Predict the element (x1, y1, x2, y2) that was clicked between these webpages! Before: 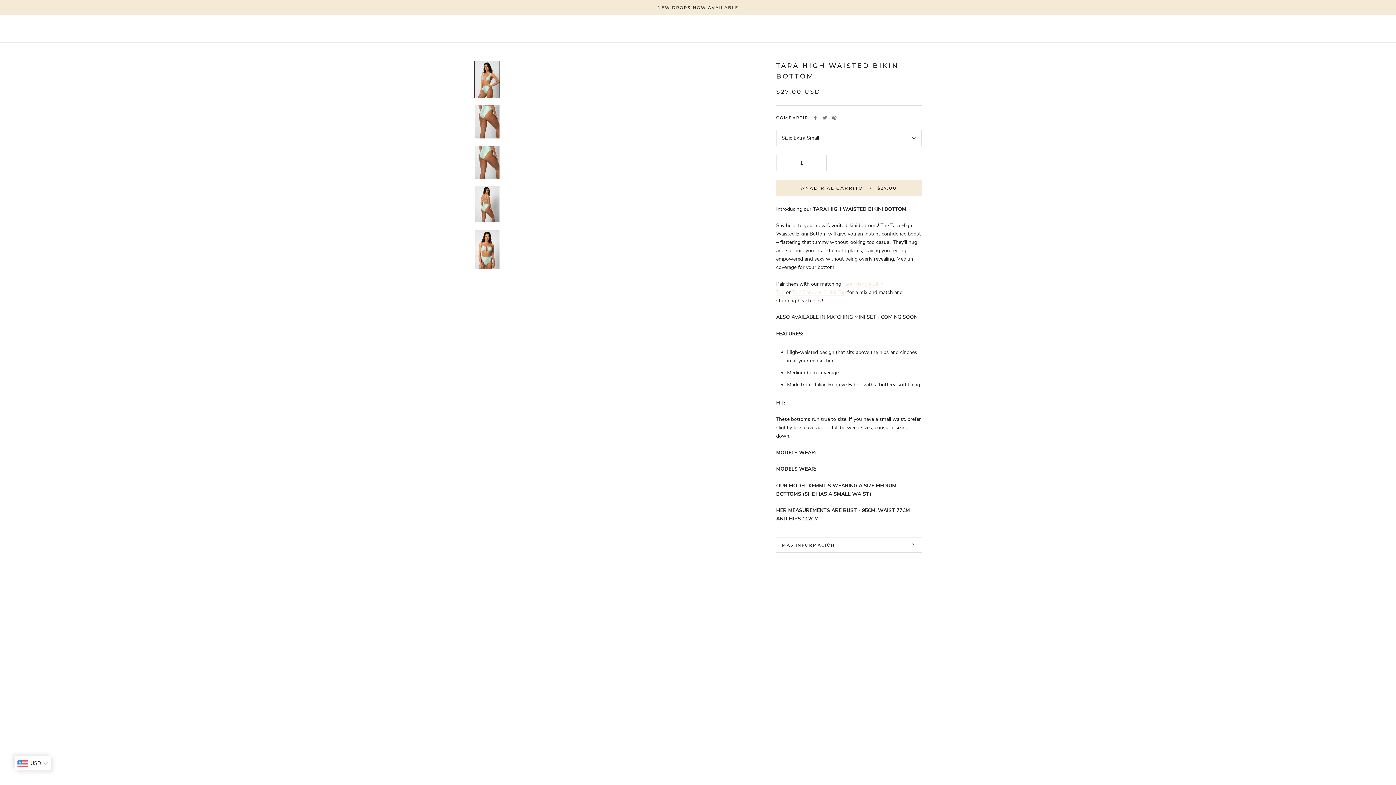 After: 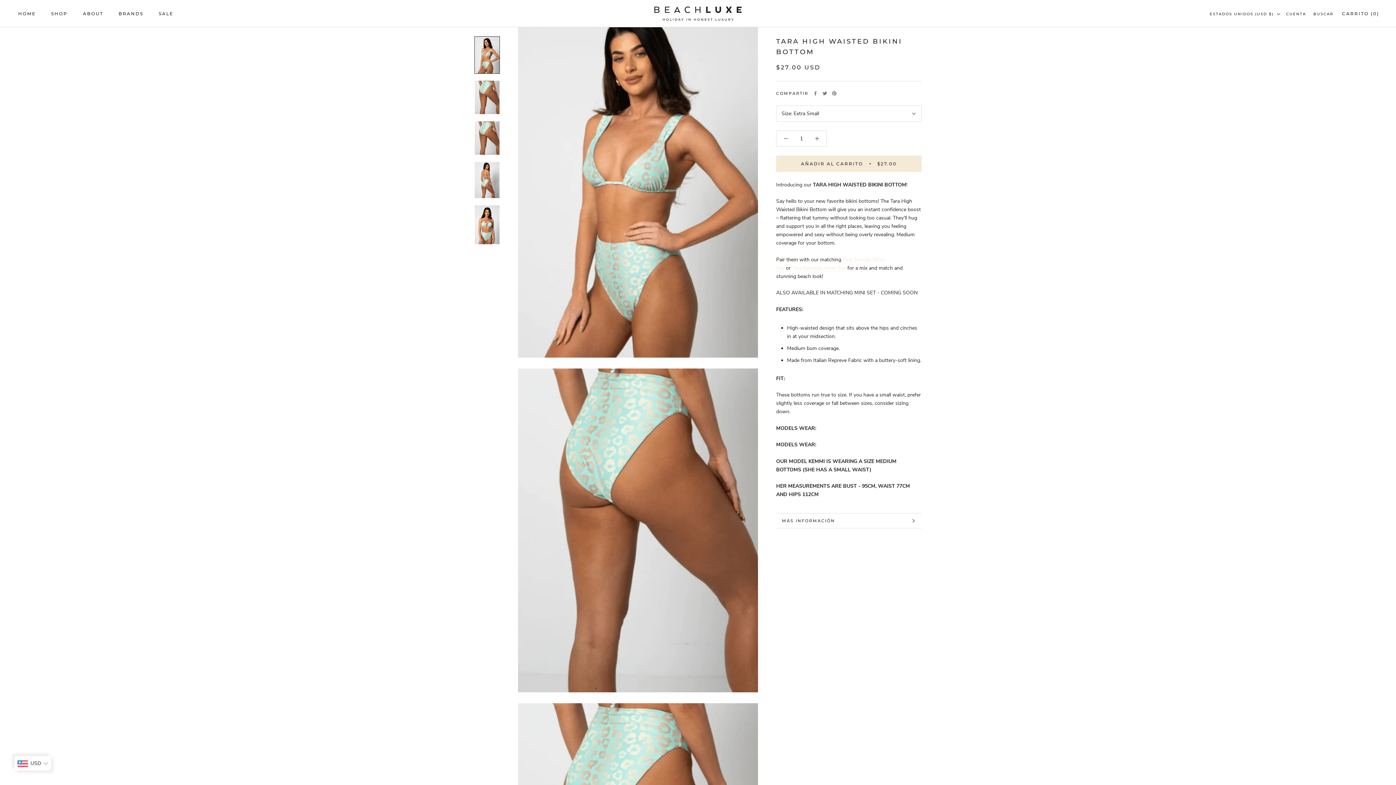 Action: bbox: (474, 60, 500, 98)